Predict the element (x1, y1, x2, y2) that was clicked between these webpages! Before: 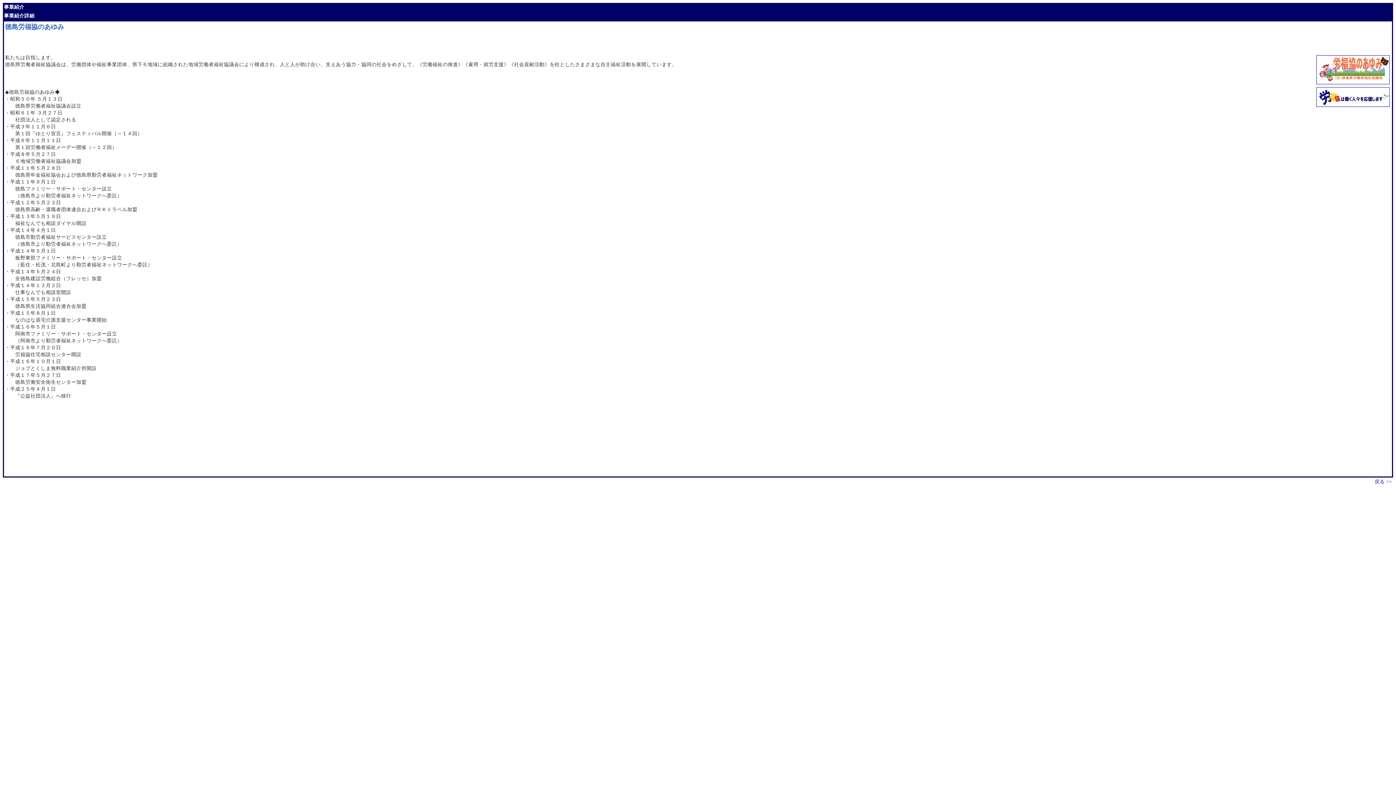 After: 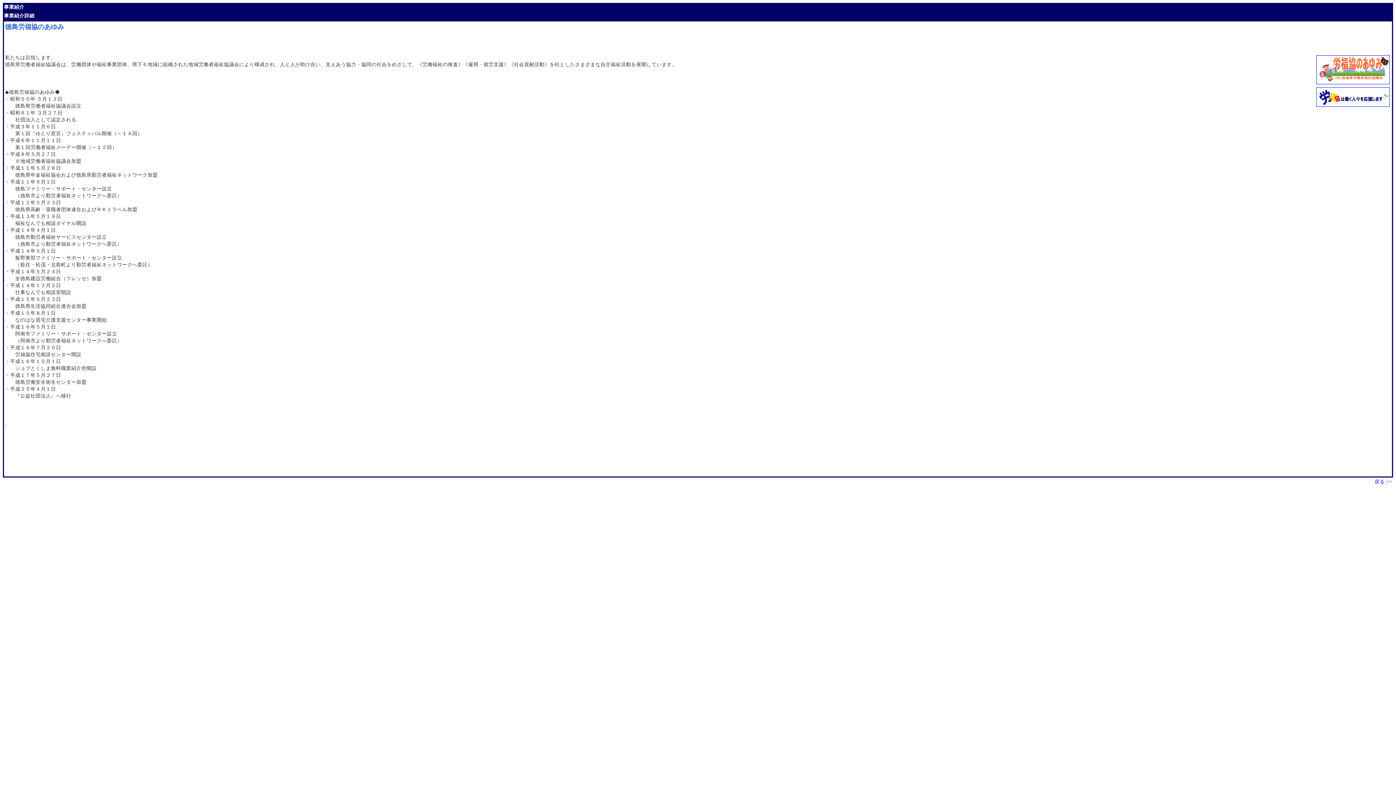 Action: label:   bbox: (5, 421, 6, 426)